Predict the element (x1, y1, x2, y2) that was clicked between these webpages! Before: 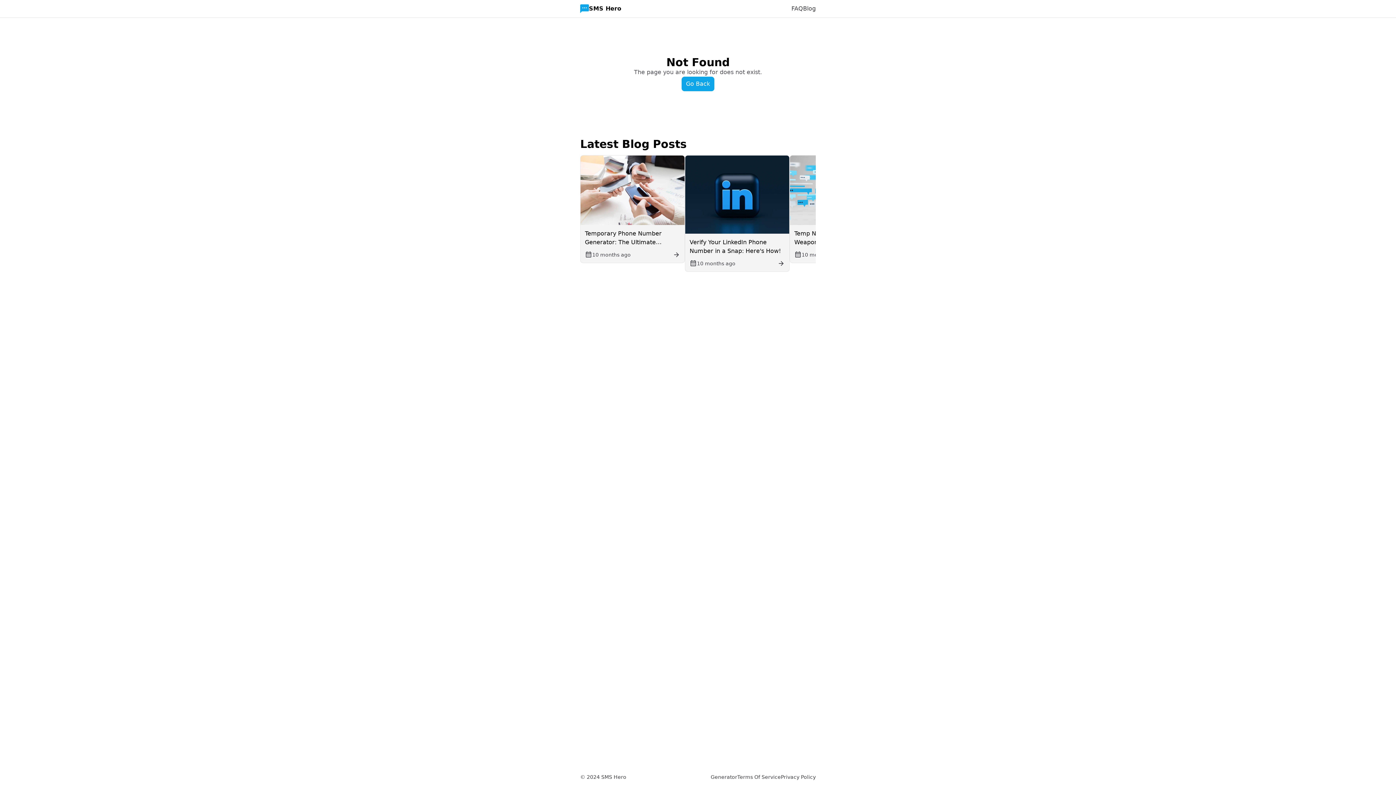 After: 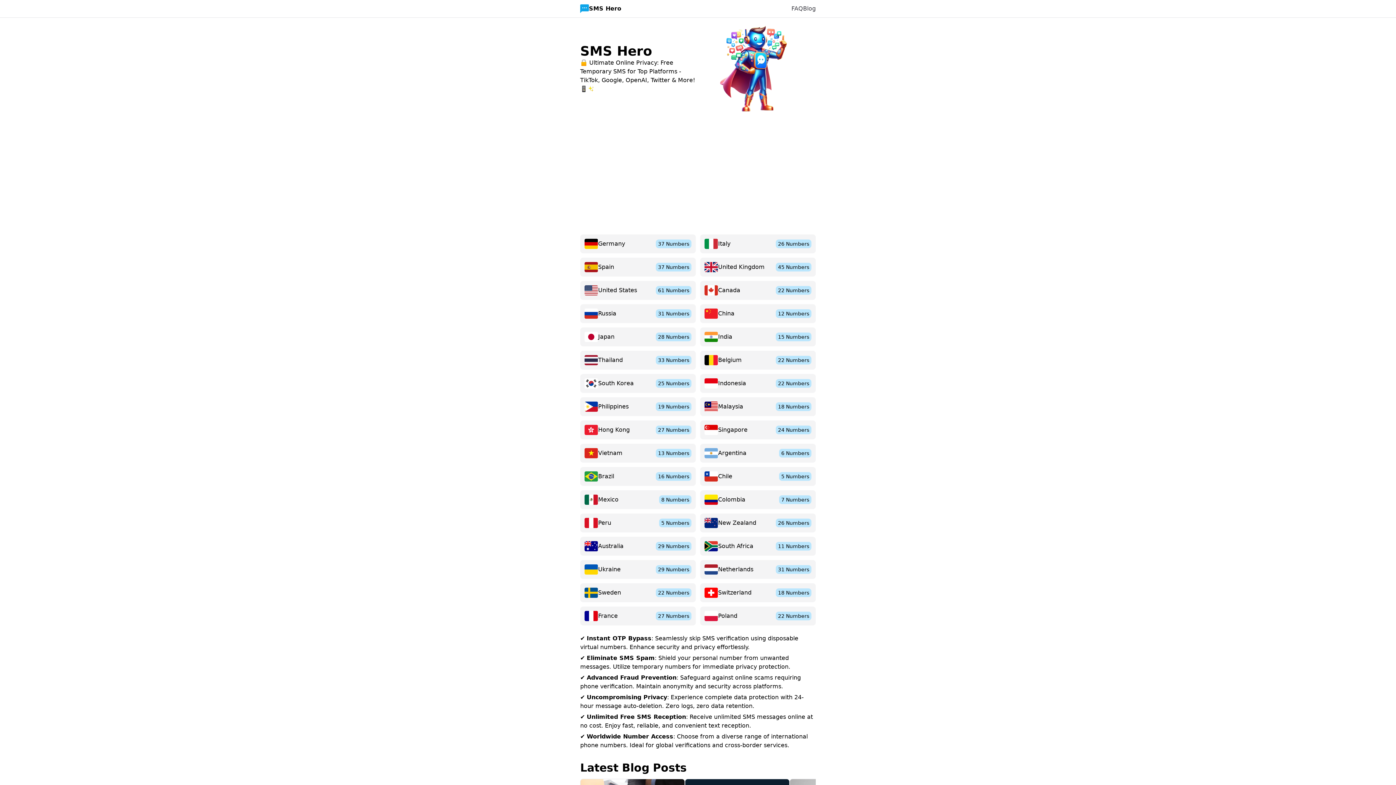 Action: bbox: (580, 4, 621, 13) label: SMS Hero